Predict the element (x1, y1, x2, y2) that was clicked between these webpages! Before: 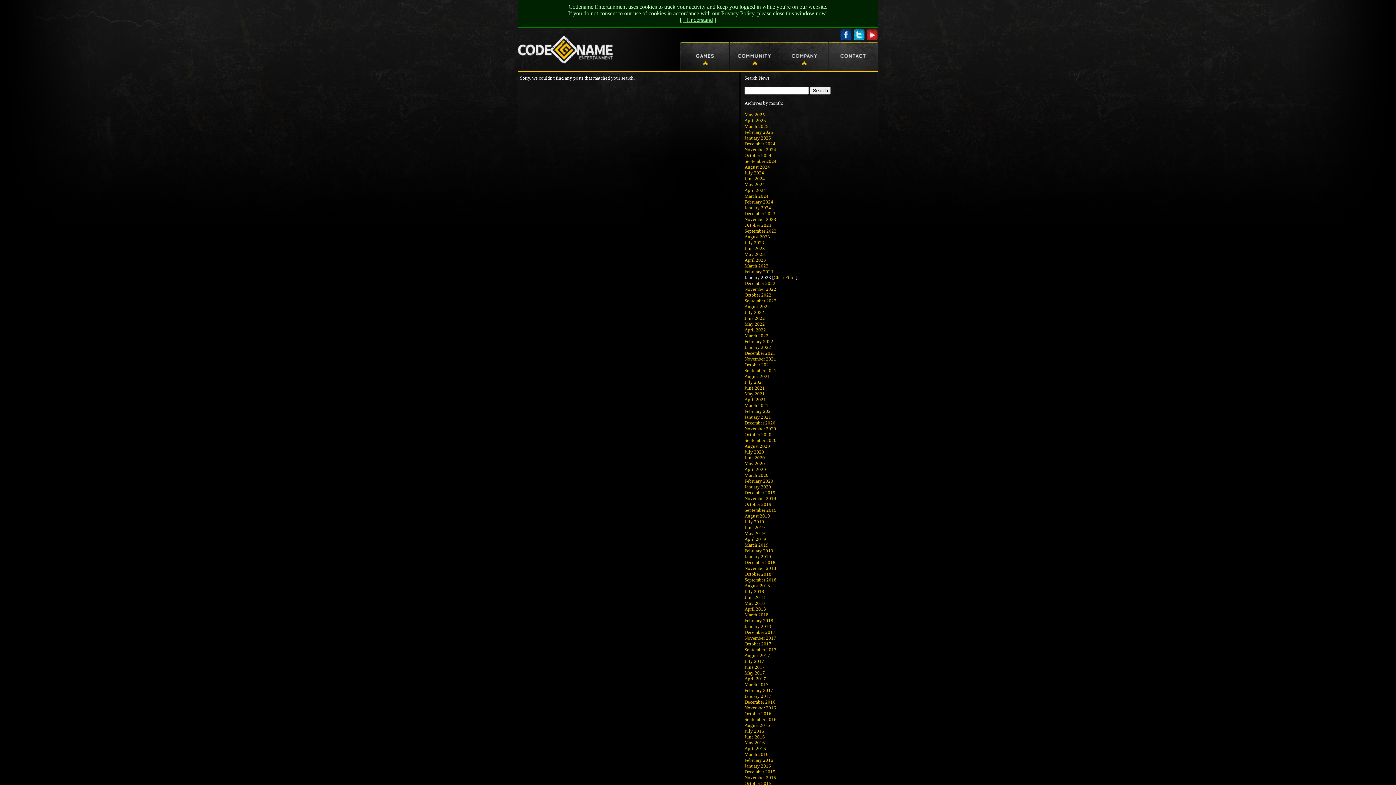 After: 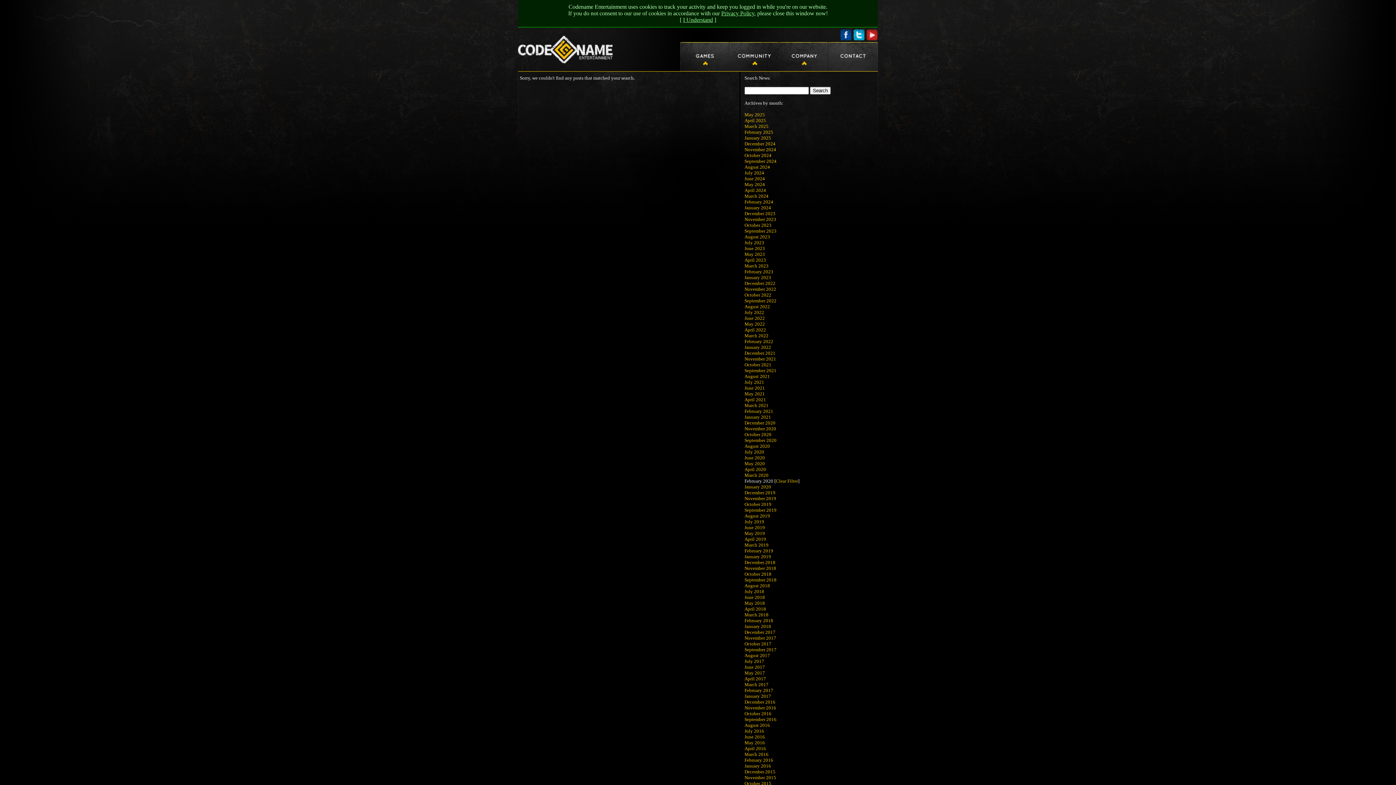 Action: bbox: (744, 478, 773, 484) label: February 2020